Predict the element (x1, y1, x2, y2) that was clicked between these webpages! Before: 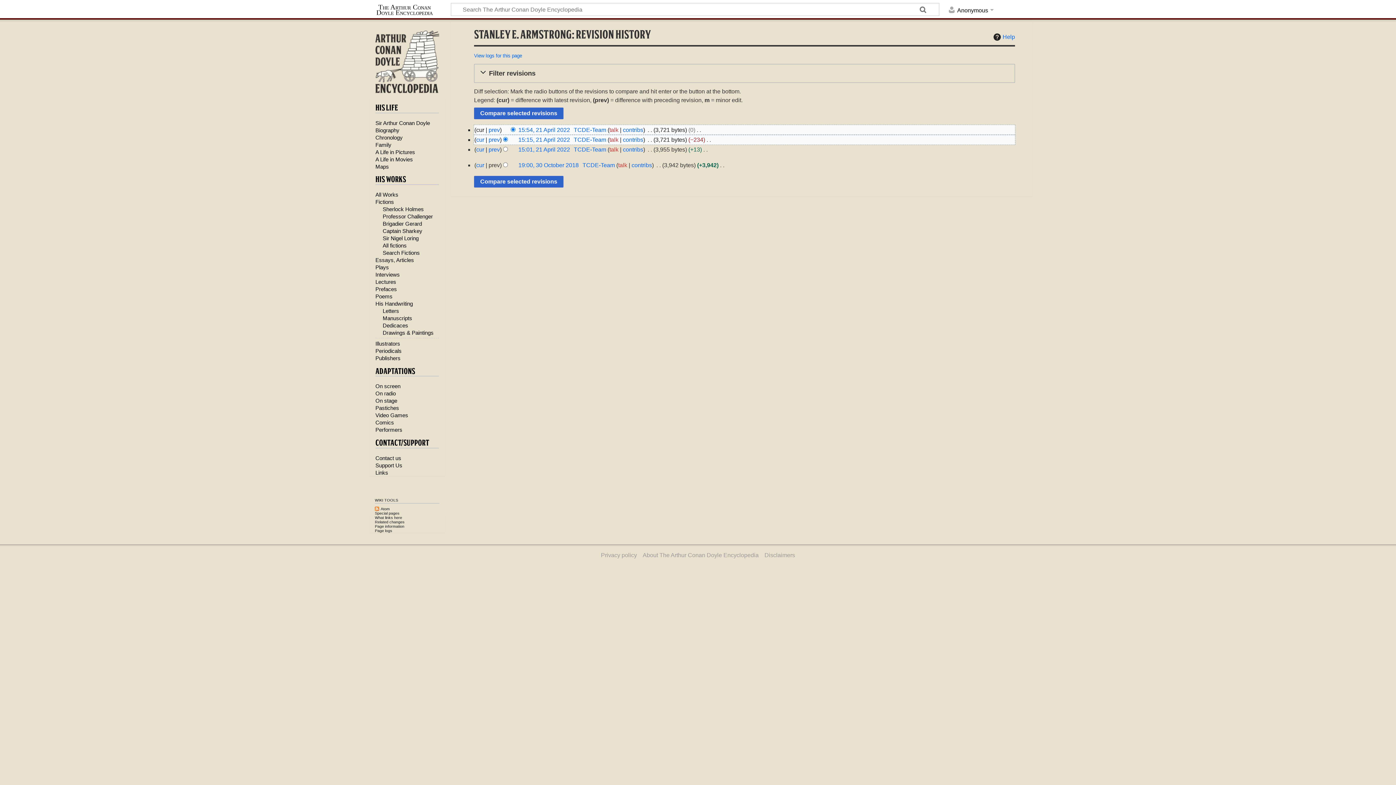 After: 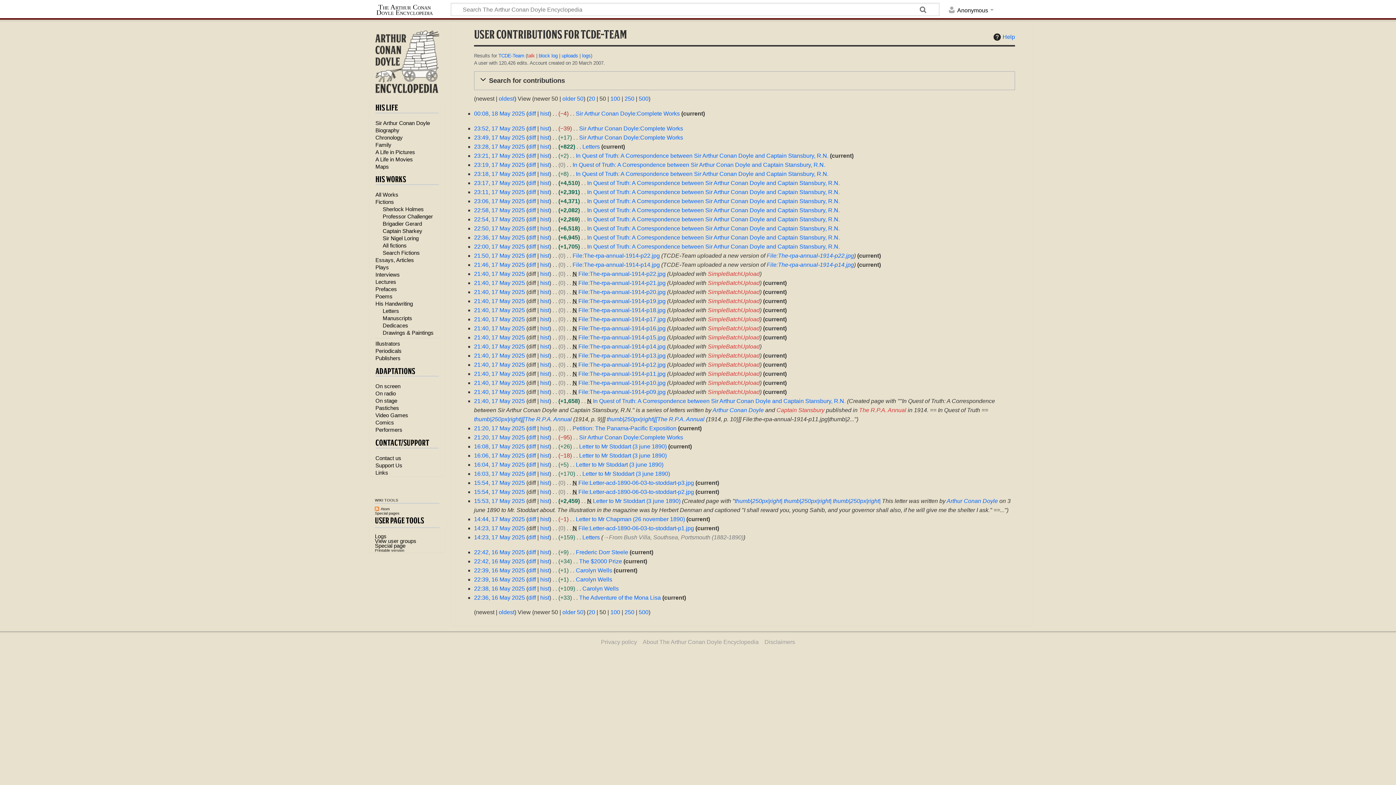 Action: label: contribs bbox: (623, 136, 643, 142)